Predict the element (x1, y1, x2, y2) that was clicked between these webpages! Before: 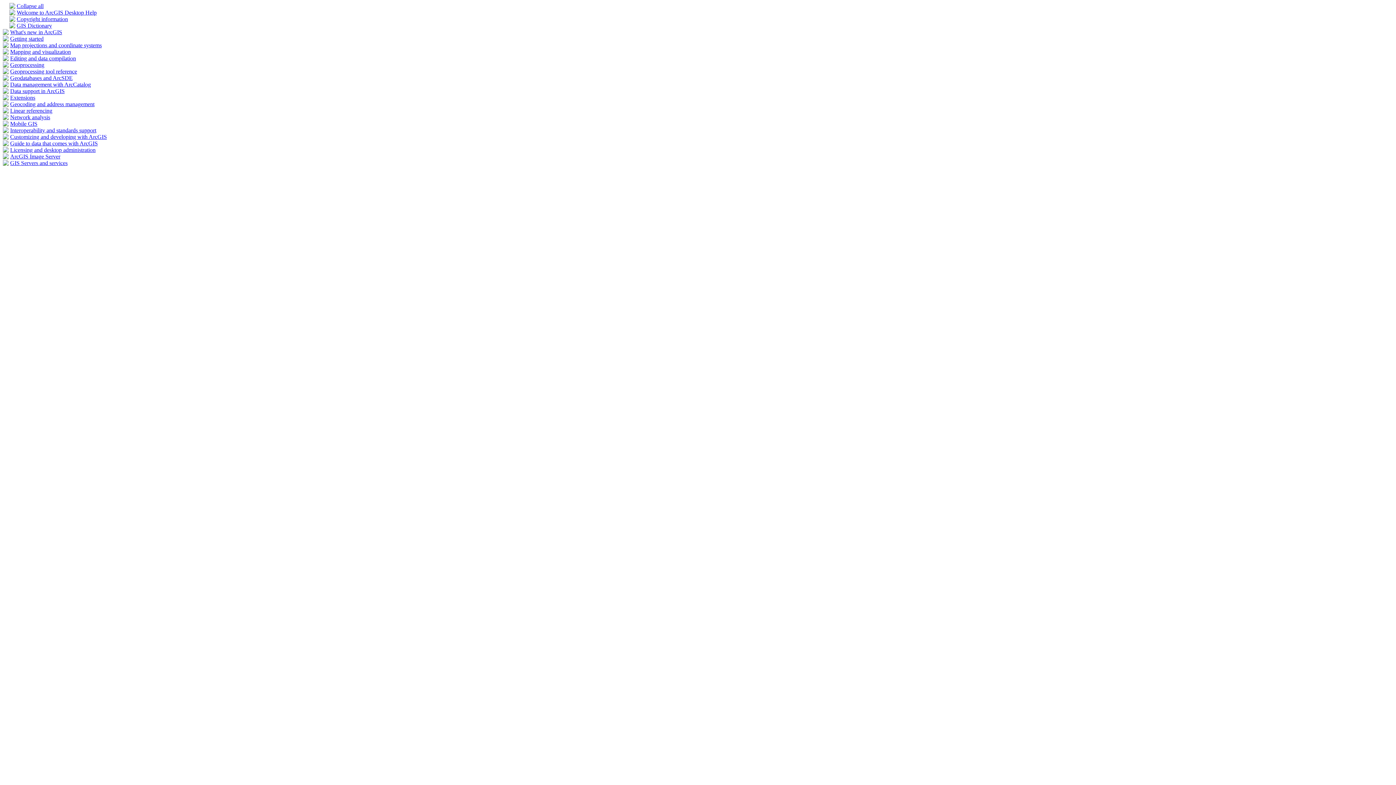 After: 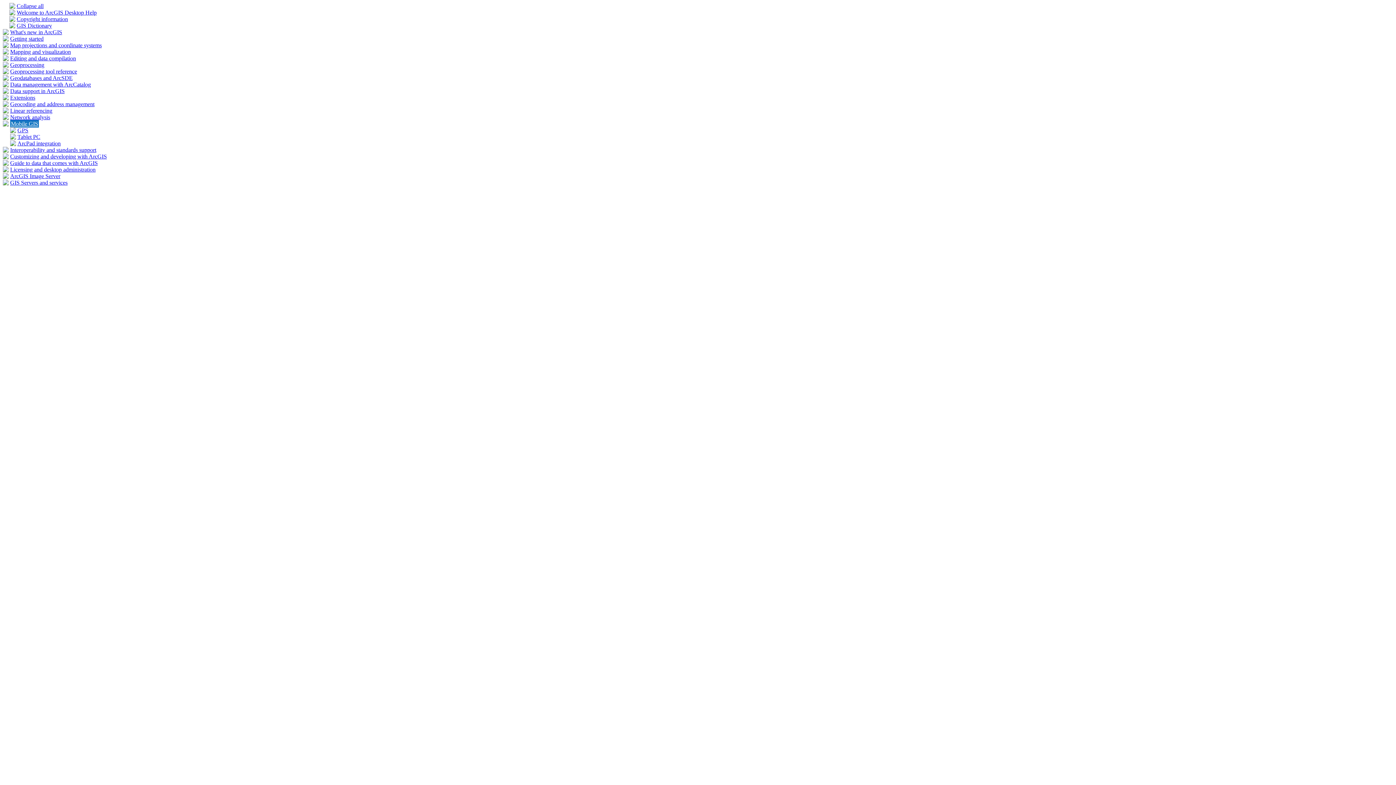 Action: bbox: (2, 121, 8, 127)